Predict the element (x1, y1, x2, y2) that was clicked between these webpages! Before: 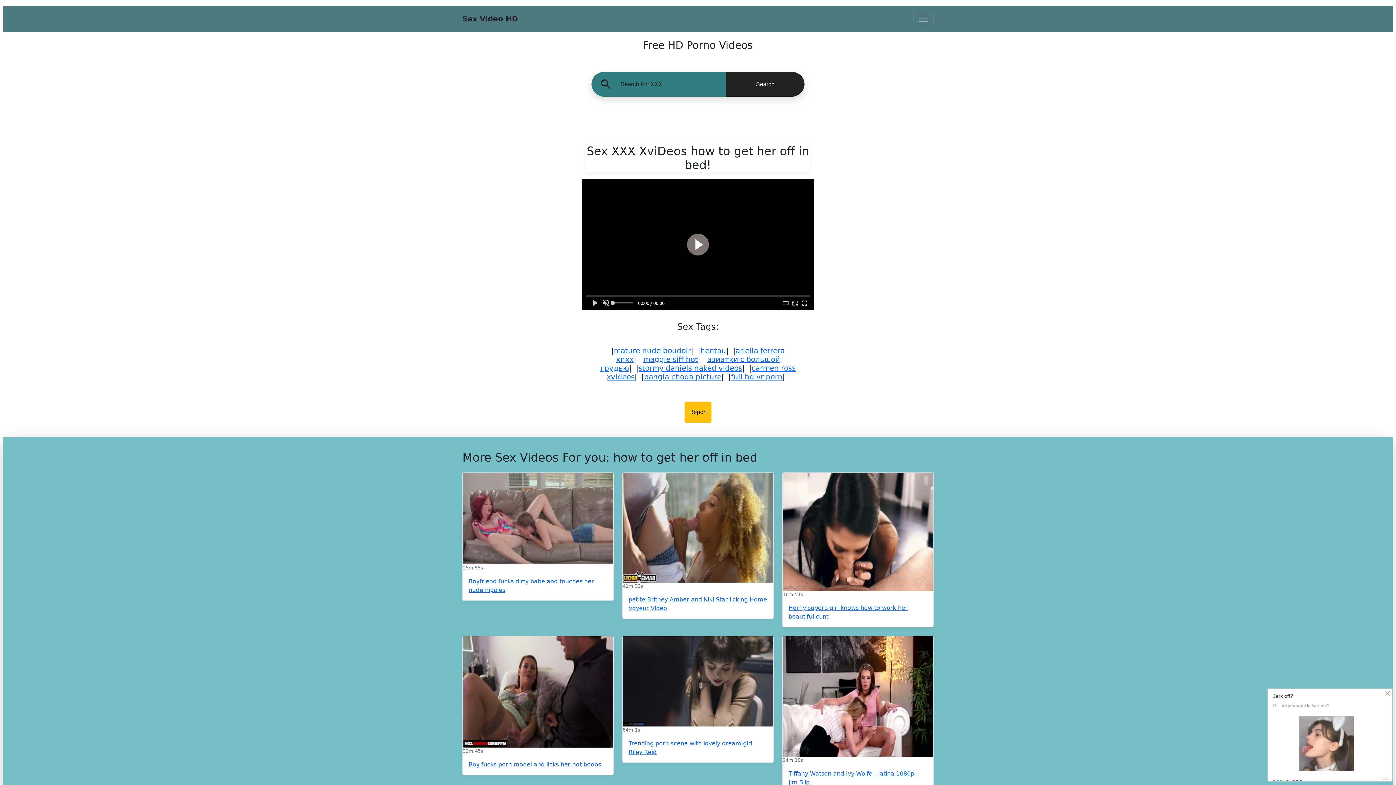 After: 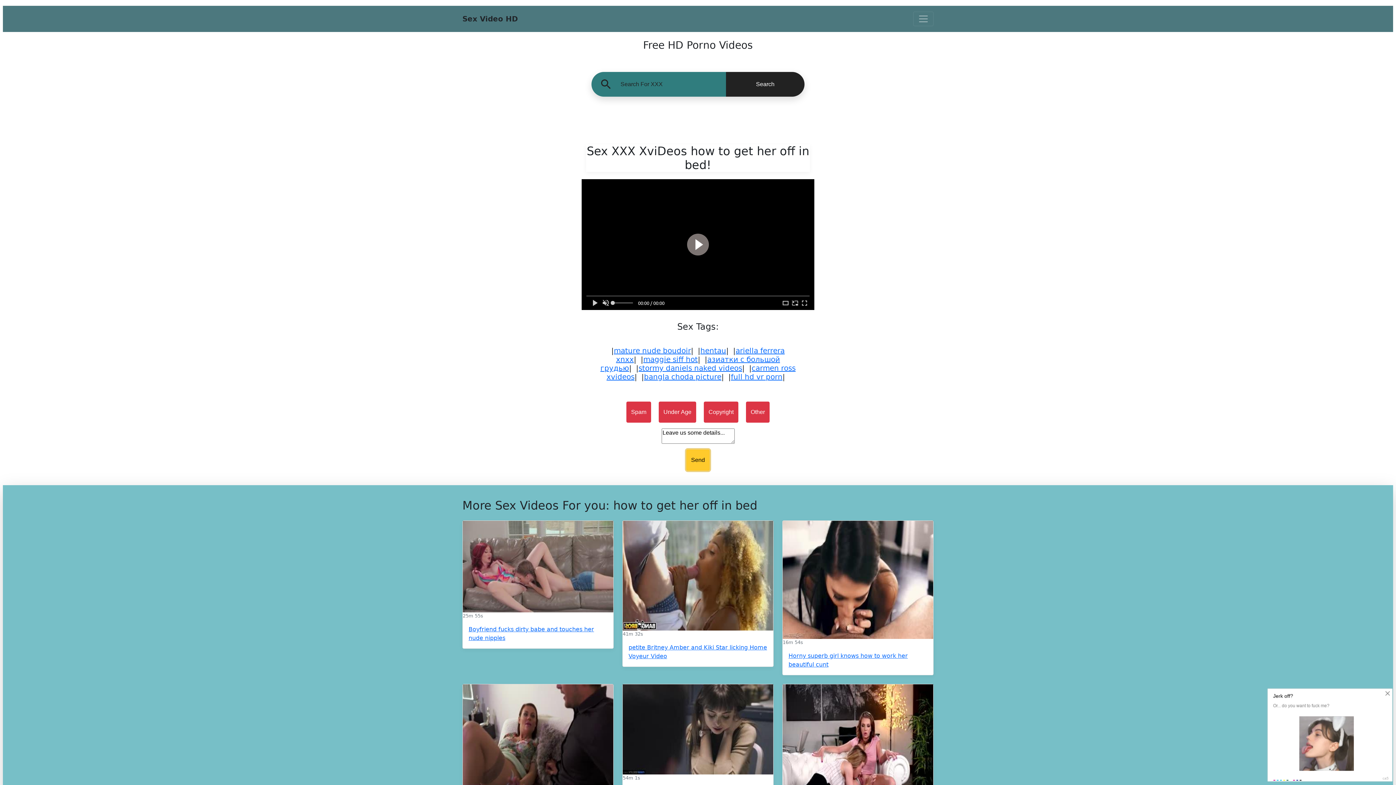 Action: label: Report bbox: (684, 401, 711, 422)